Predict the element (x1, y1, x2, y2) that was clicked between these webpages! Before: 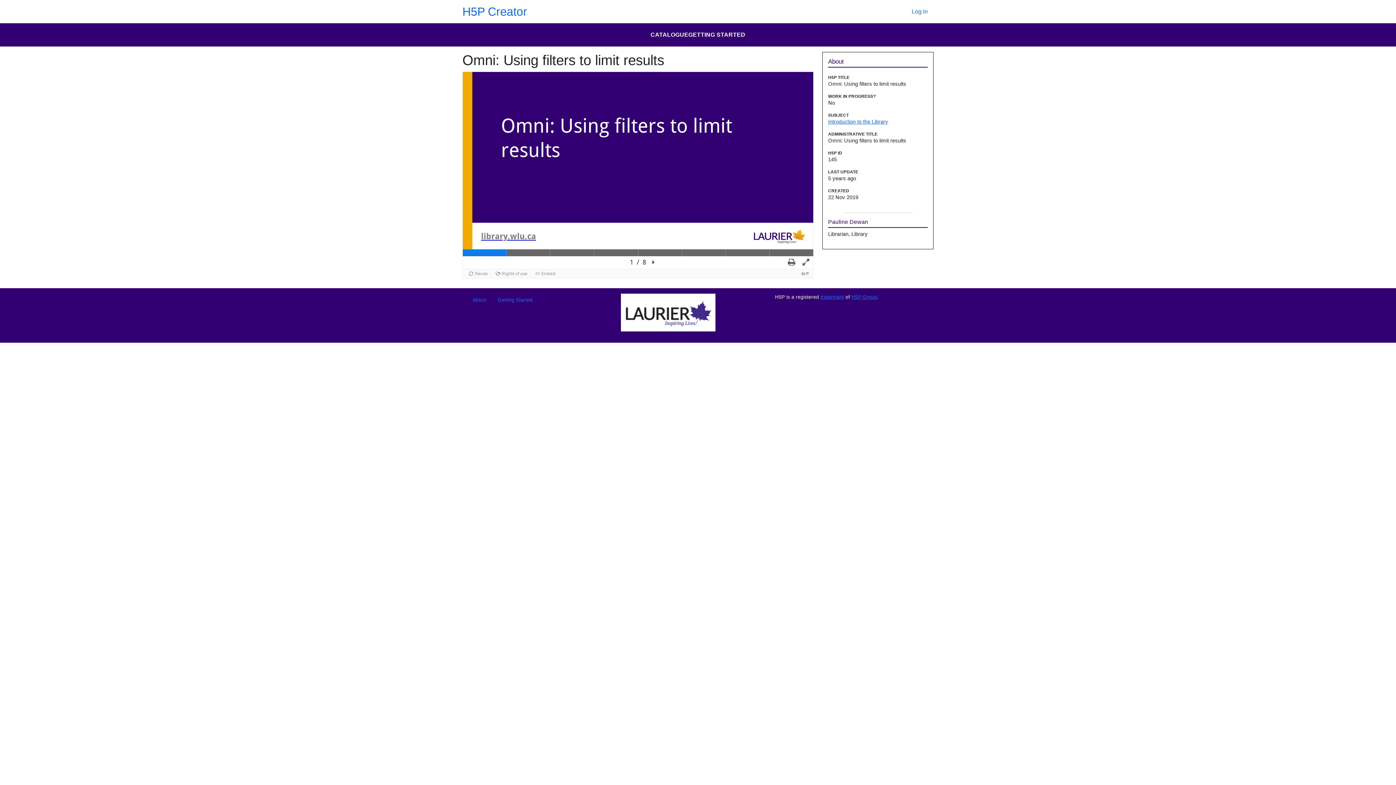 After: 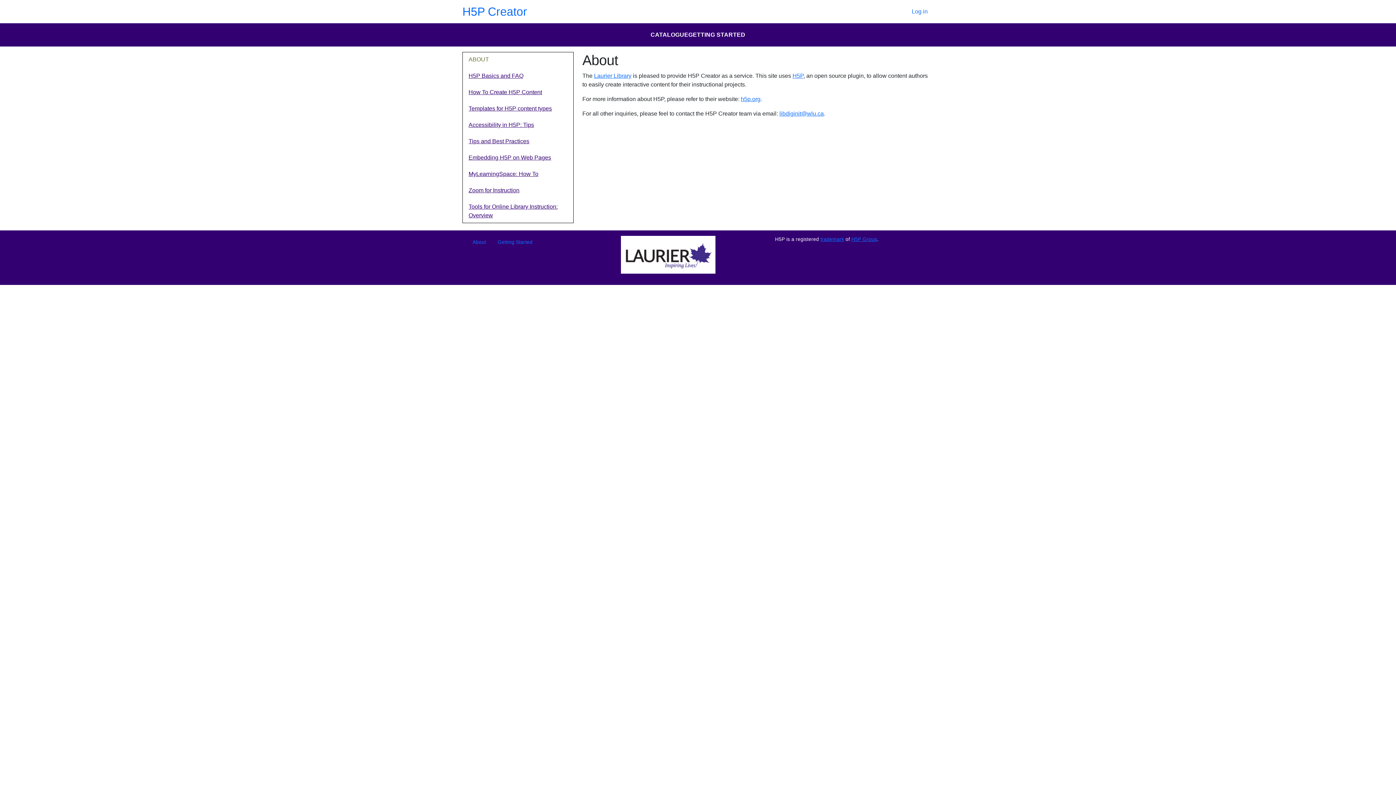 Action: bbox: (466, 293, 492, 306) label: About